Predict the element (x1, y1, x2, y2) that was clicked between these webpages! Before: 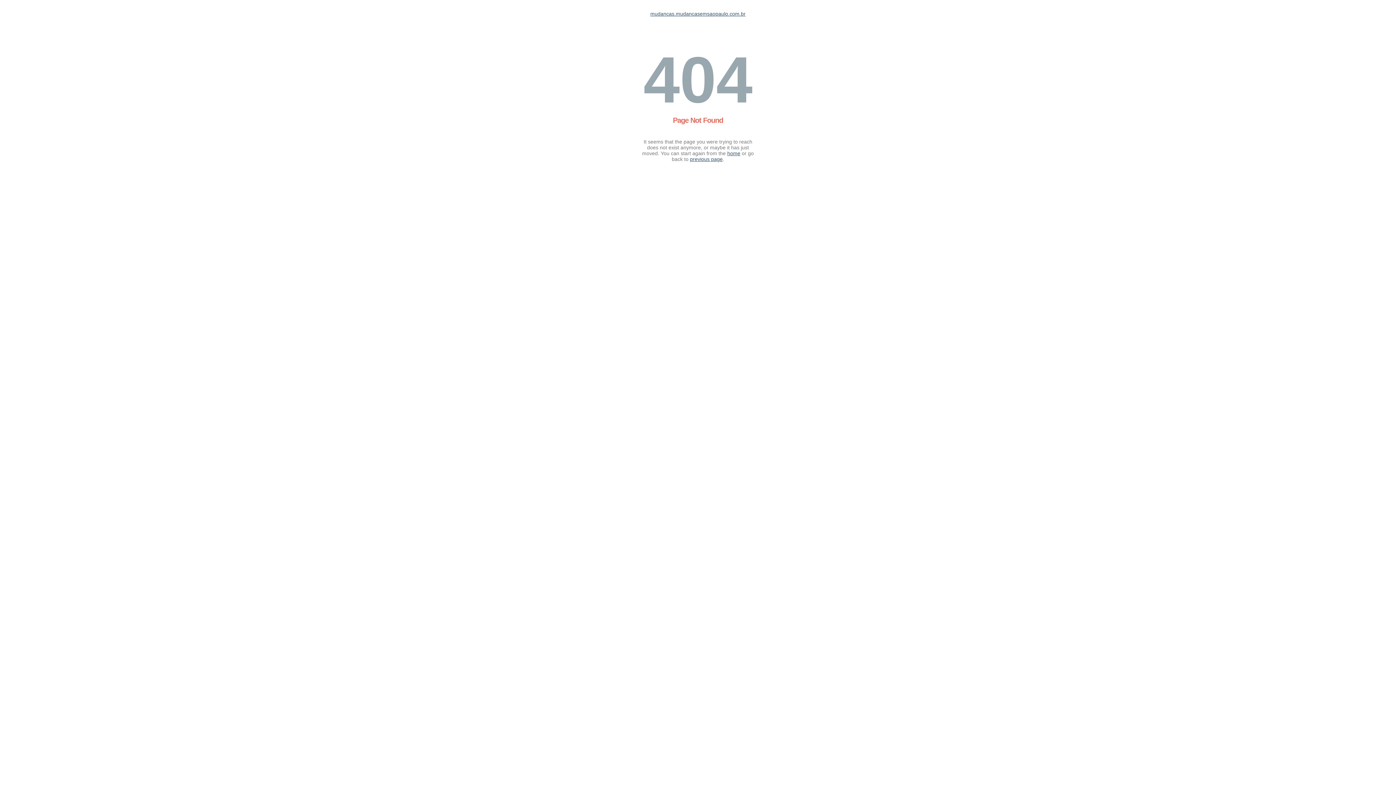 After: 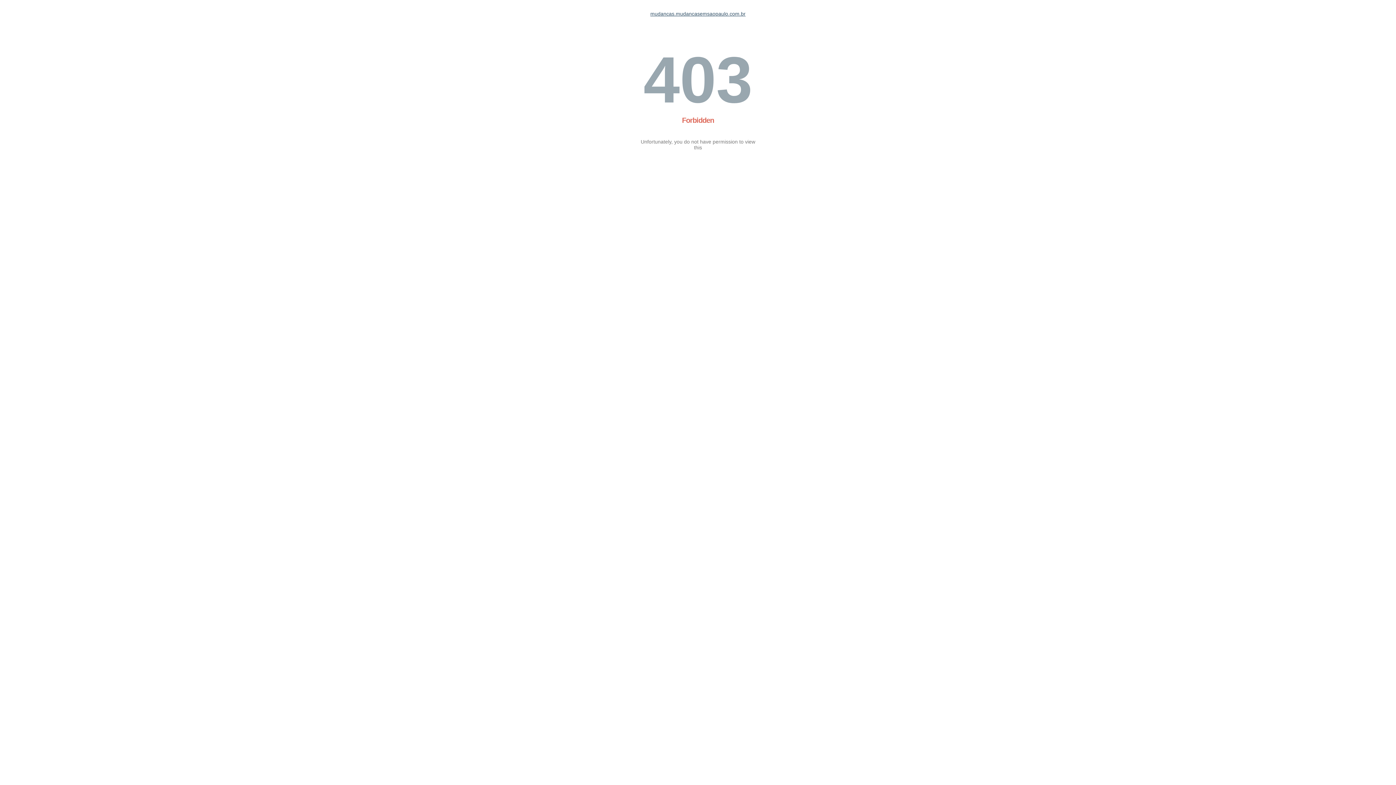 Action: bbox: (727, 150, 740, 156) label: home